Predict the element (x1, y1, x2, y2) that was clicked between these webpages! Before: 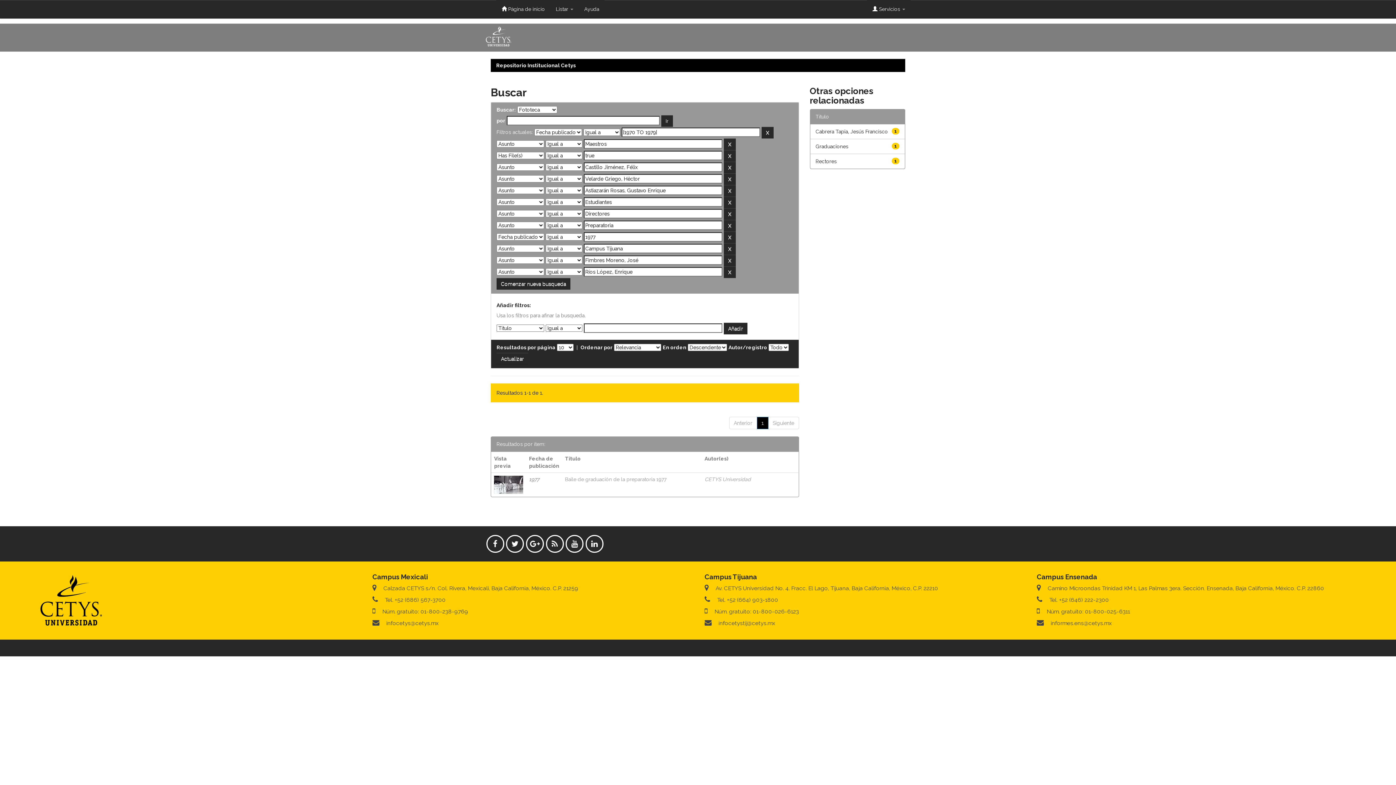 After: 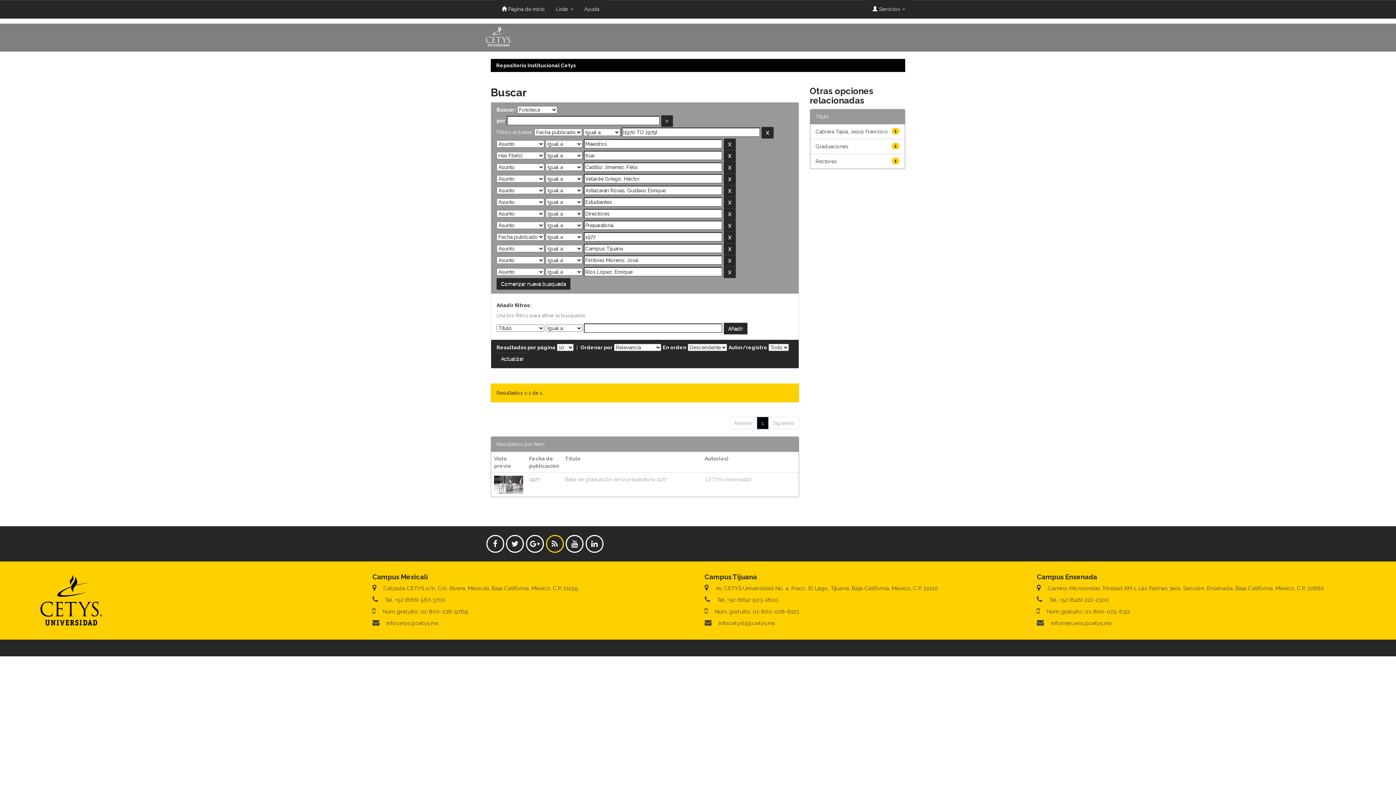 Action: bbox: (546, 535, 563, 553)